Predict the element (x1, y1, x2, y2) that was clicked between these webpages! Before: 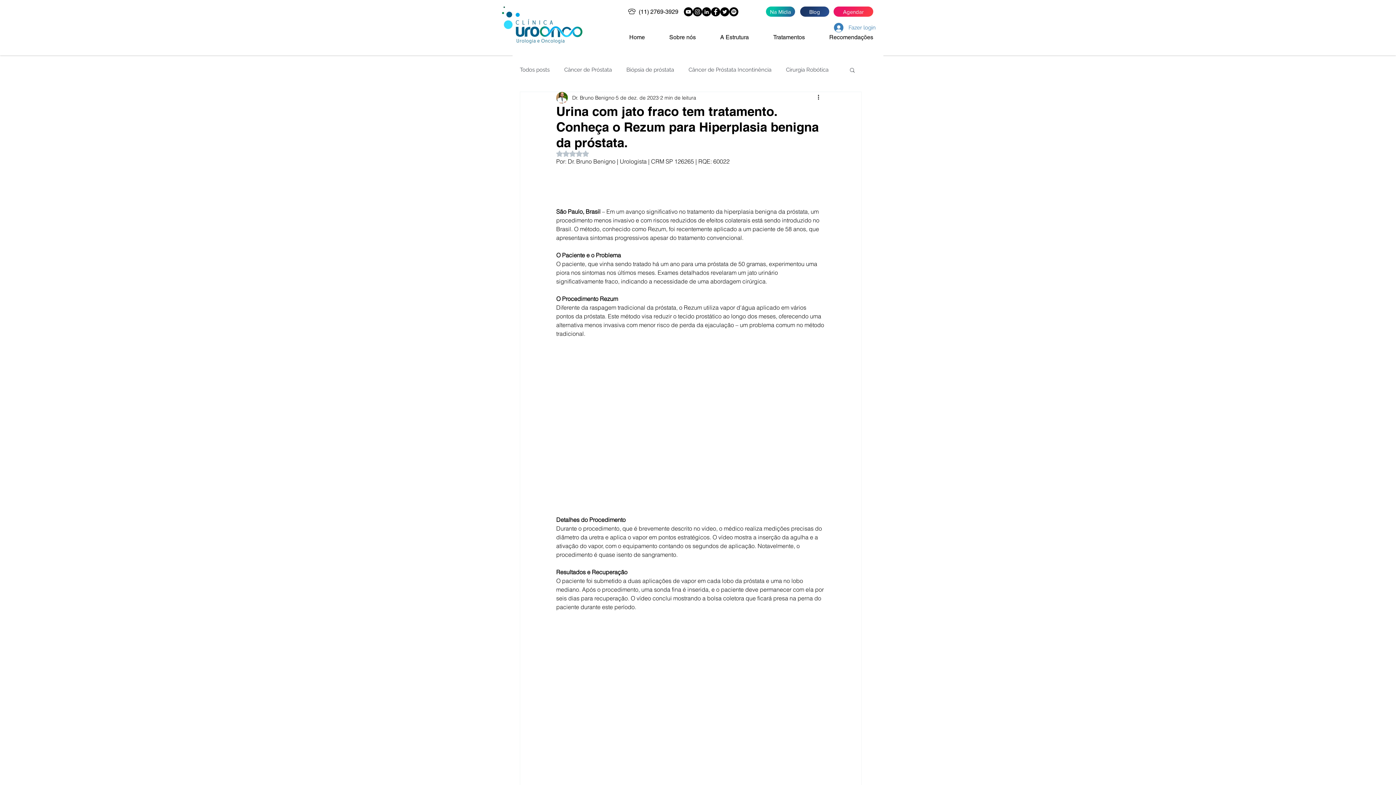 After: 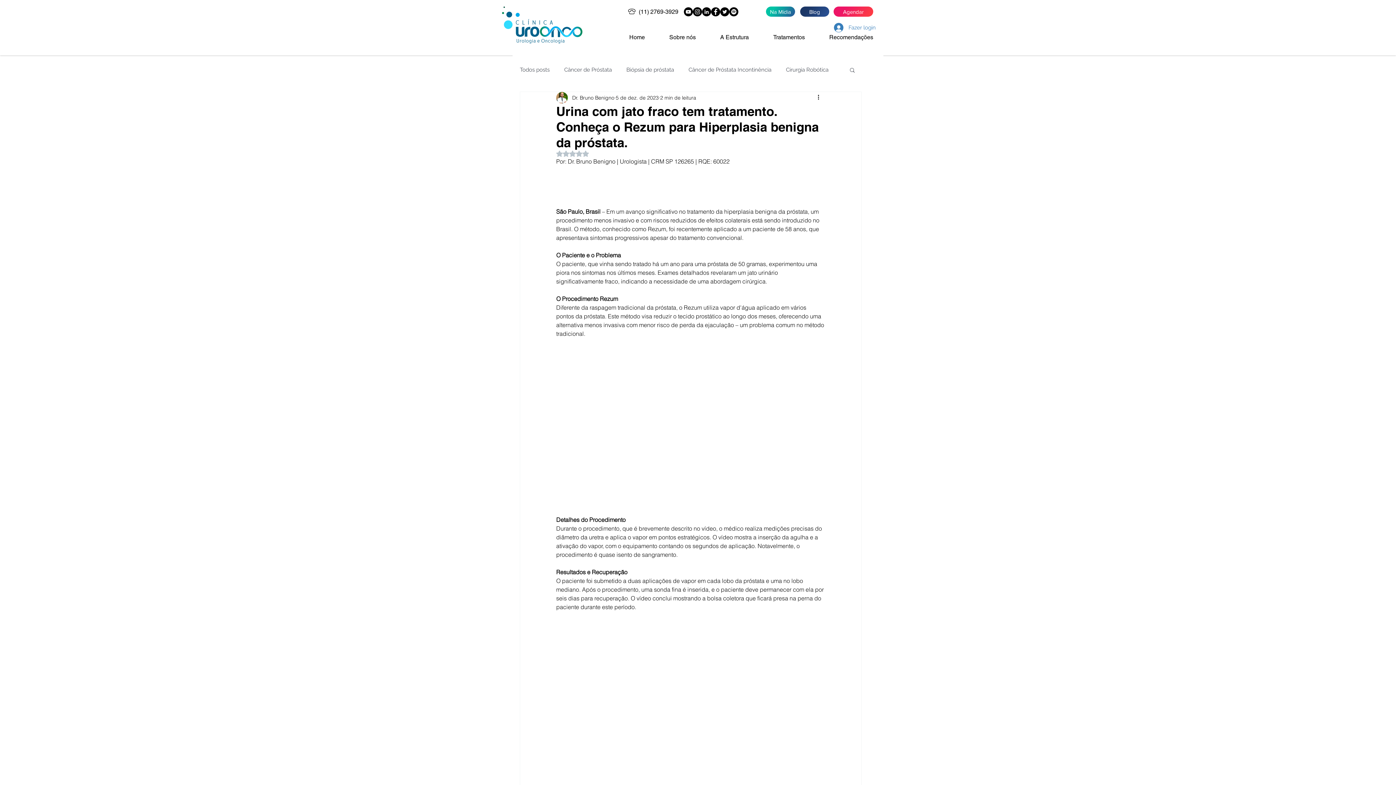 Action: bbox: (720, 7, 729, 16) label: Twitter Dr Bruno Benigno